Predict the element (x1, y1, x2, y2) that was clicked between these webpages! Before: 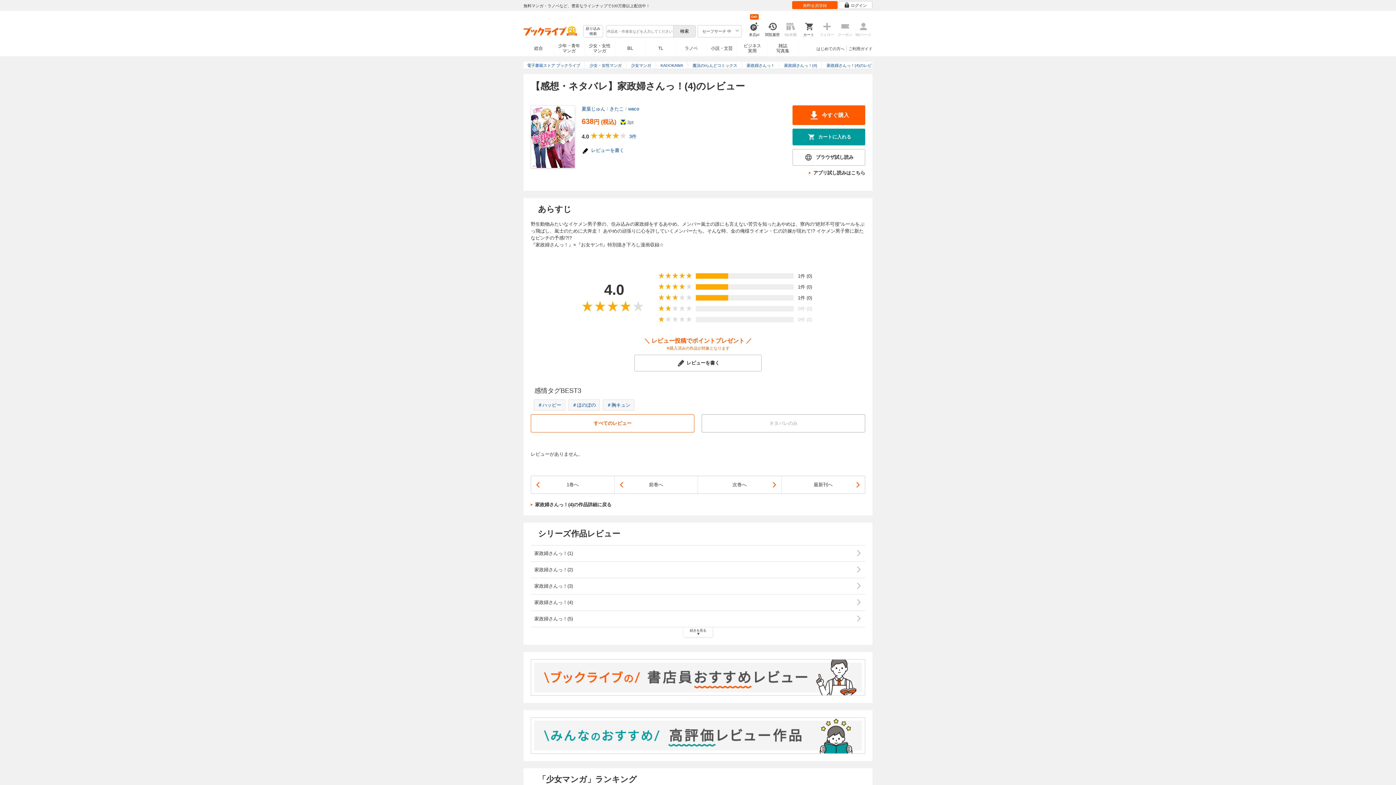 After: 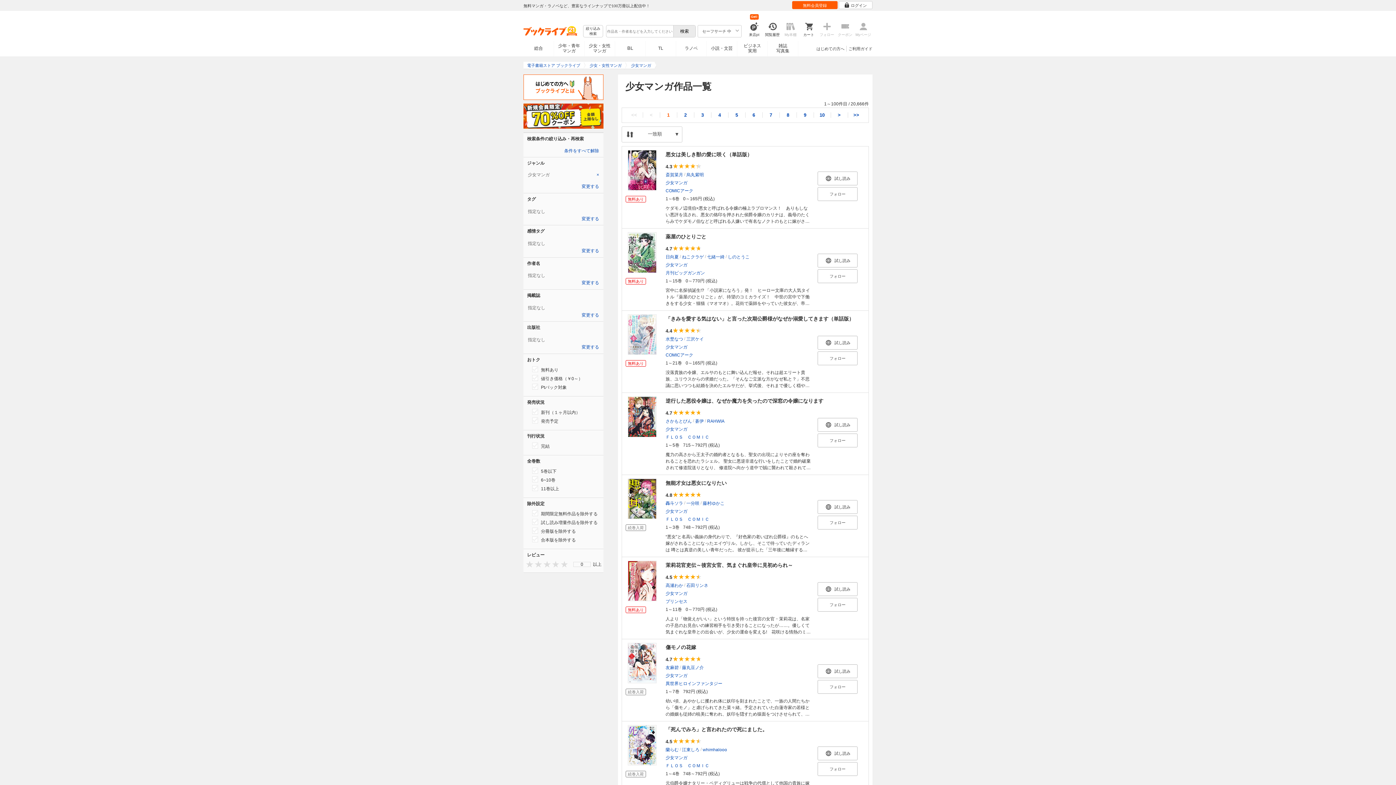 Action: bbox: (627, 61, 657, 69) label: 少女マンガ